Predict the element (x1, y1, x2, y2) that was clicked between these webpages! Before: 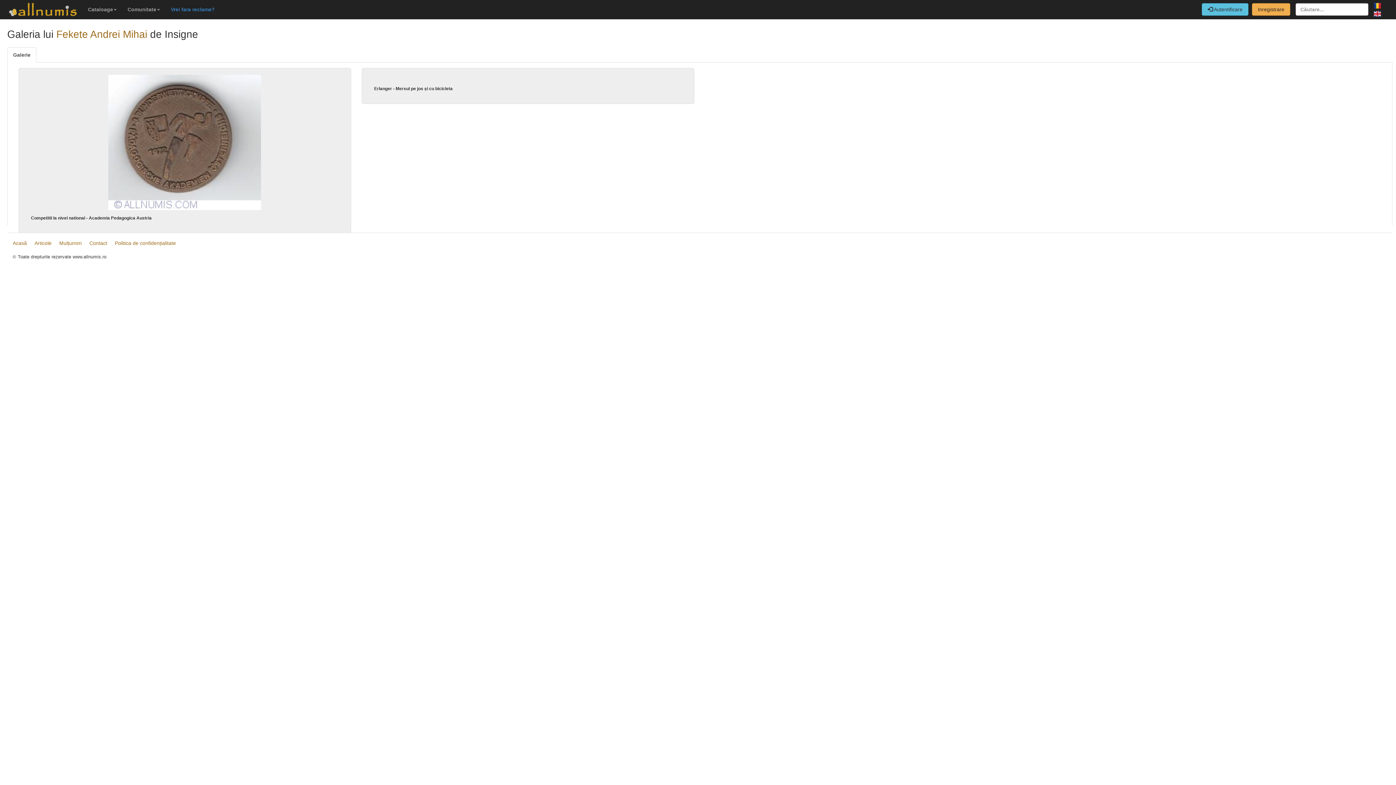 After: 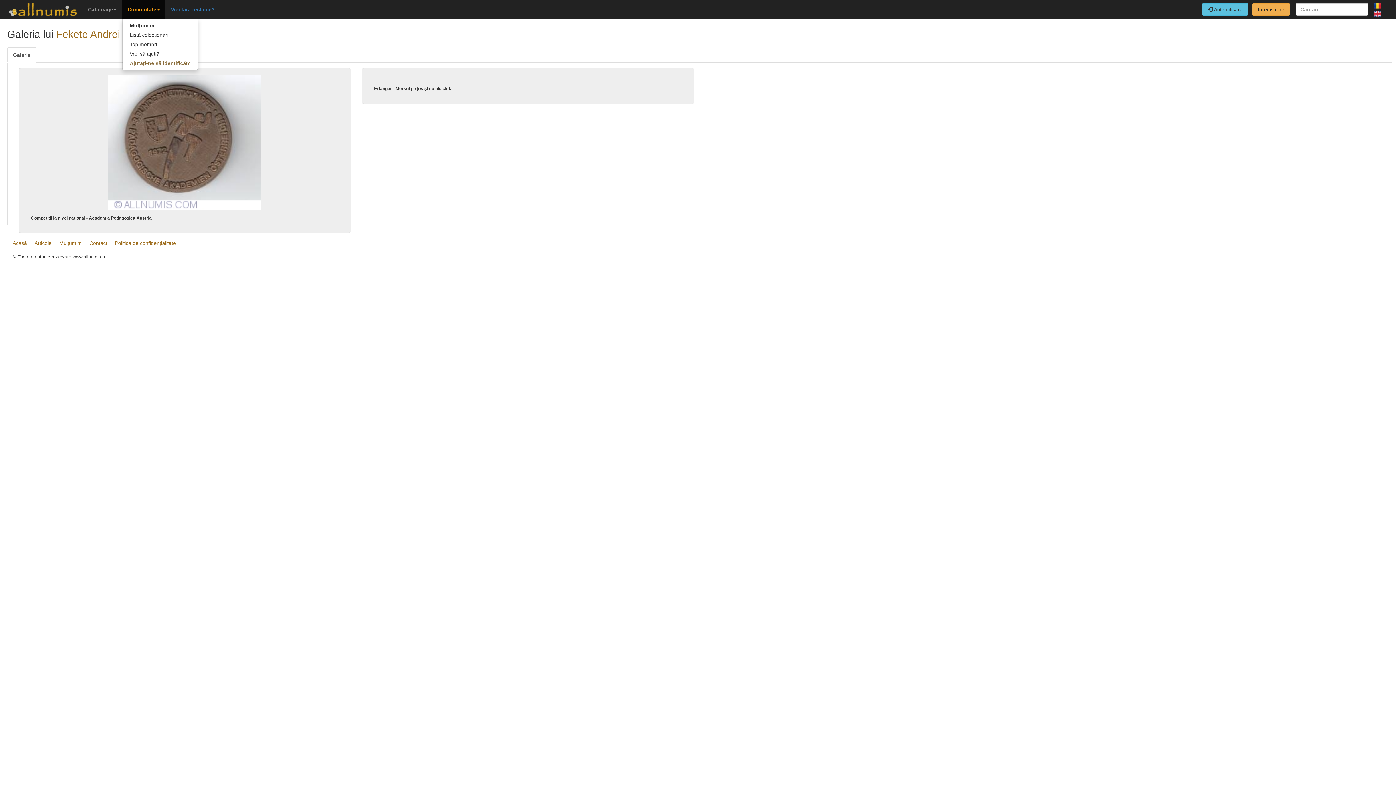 Action: label: Comunitate bbox: (122, 0, 165, 18)